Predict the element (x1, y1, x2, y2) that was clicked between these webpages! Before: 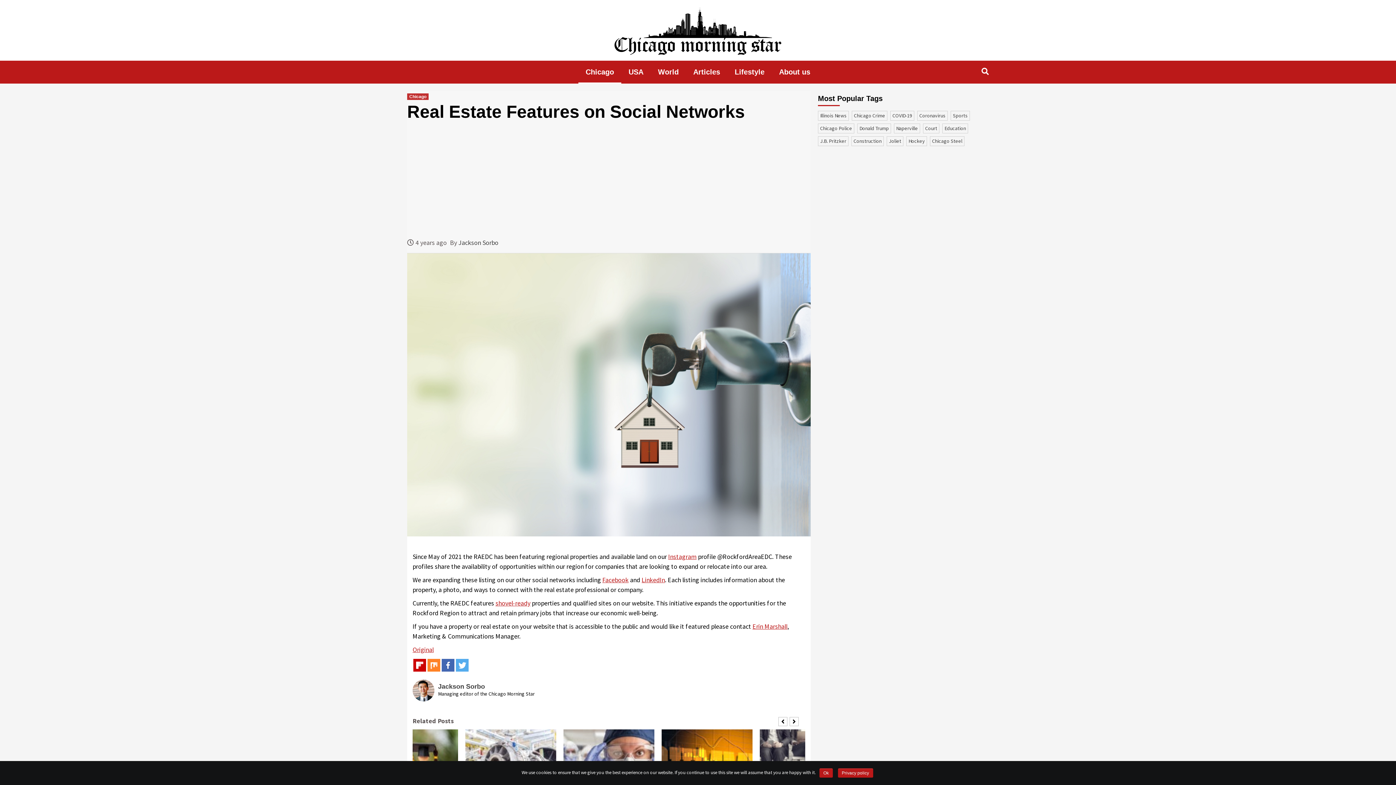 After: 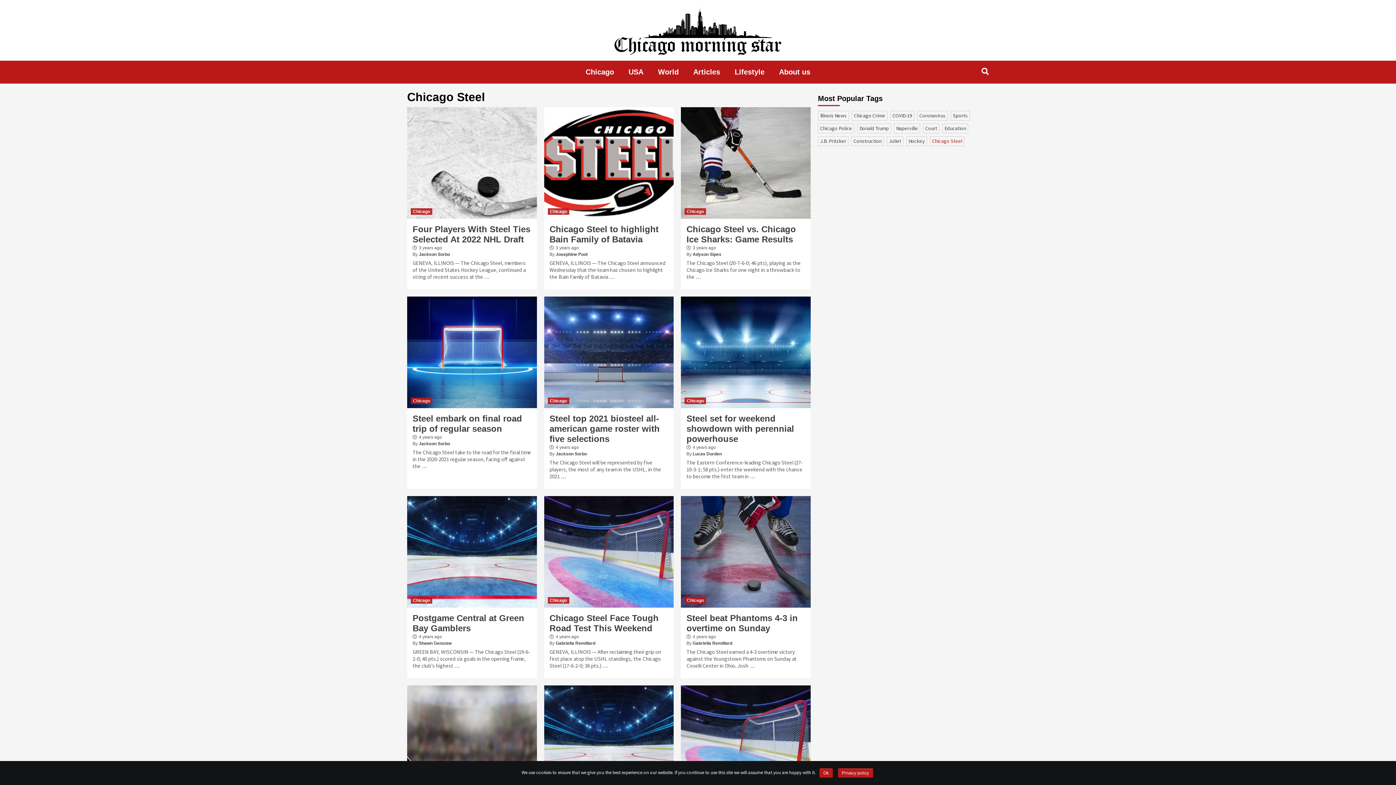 Action: bbox: (930, 136, 964, 146) label: Chicago Steel